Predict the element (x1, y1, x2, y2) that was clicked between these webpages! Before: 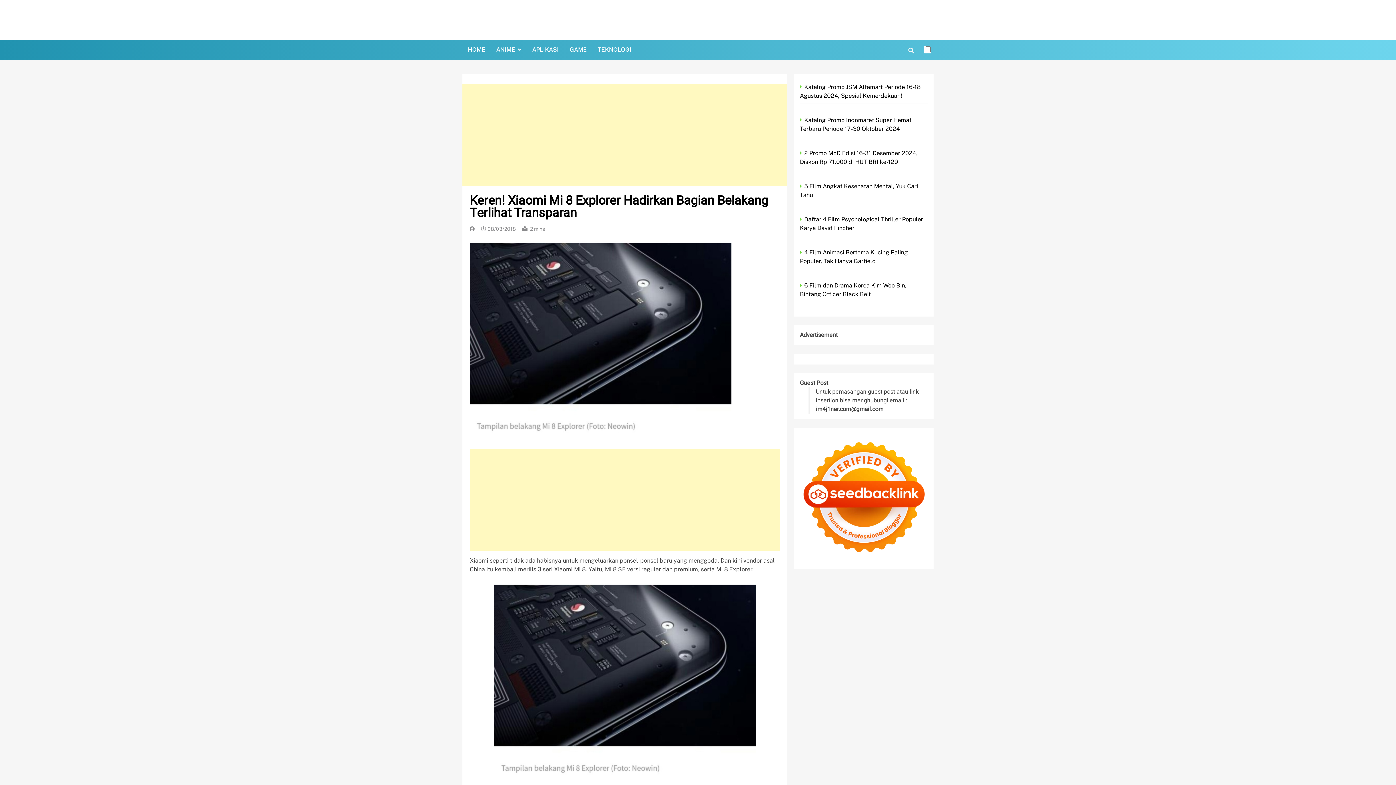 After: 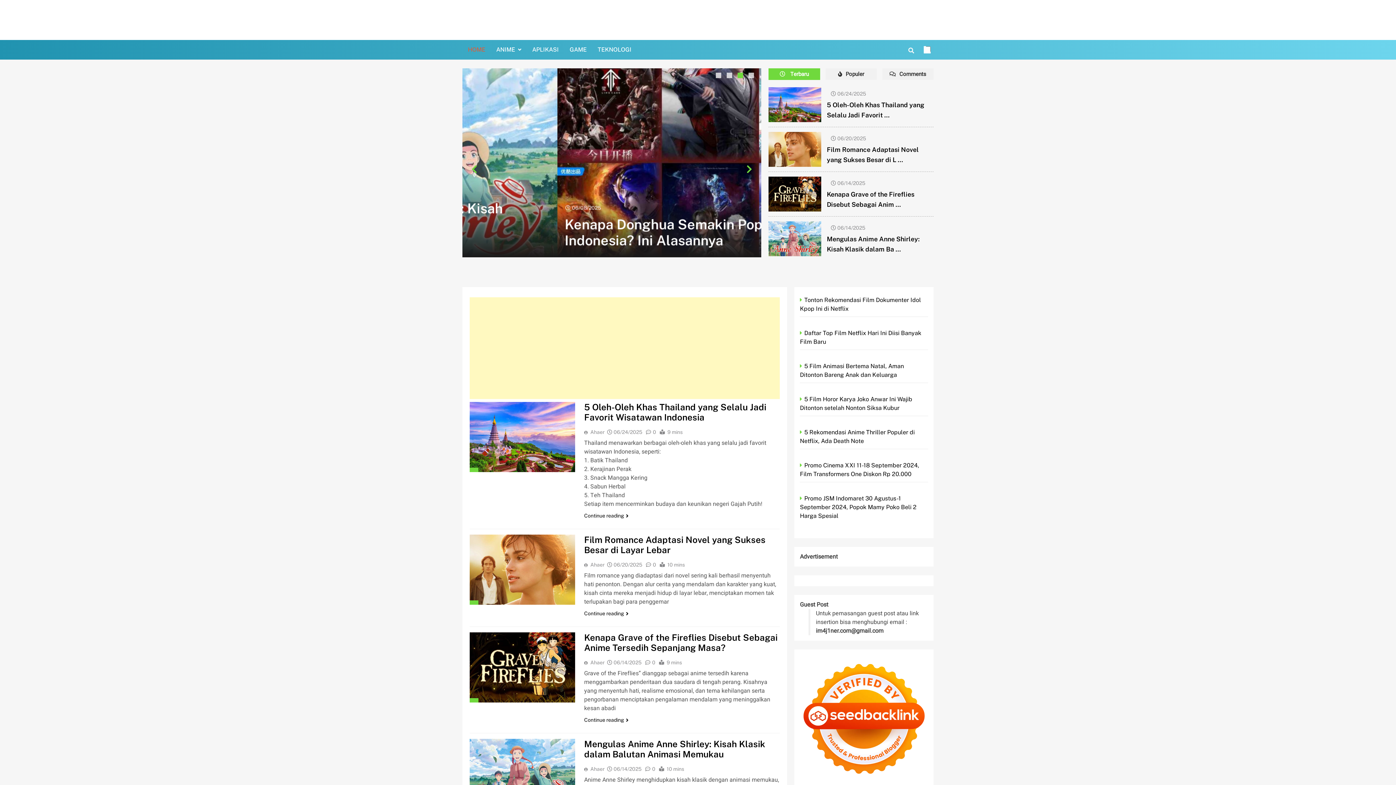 Action: bbox: (462, 40, 490, 59) label: HOME